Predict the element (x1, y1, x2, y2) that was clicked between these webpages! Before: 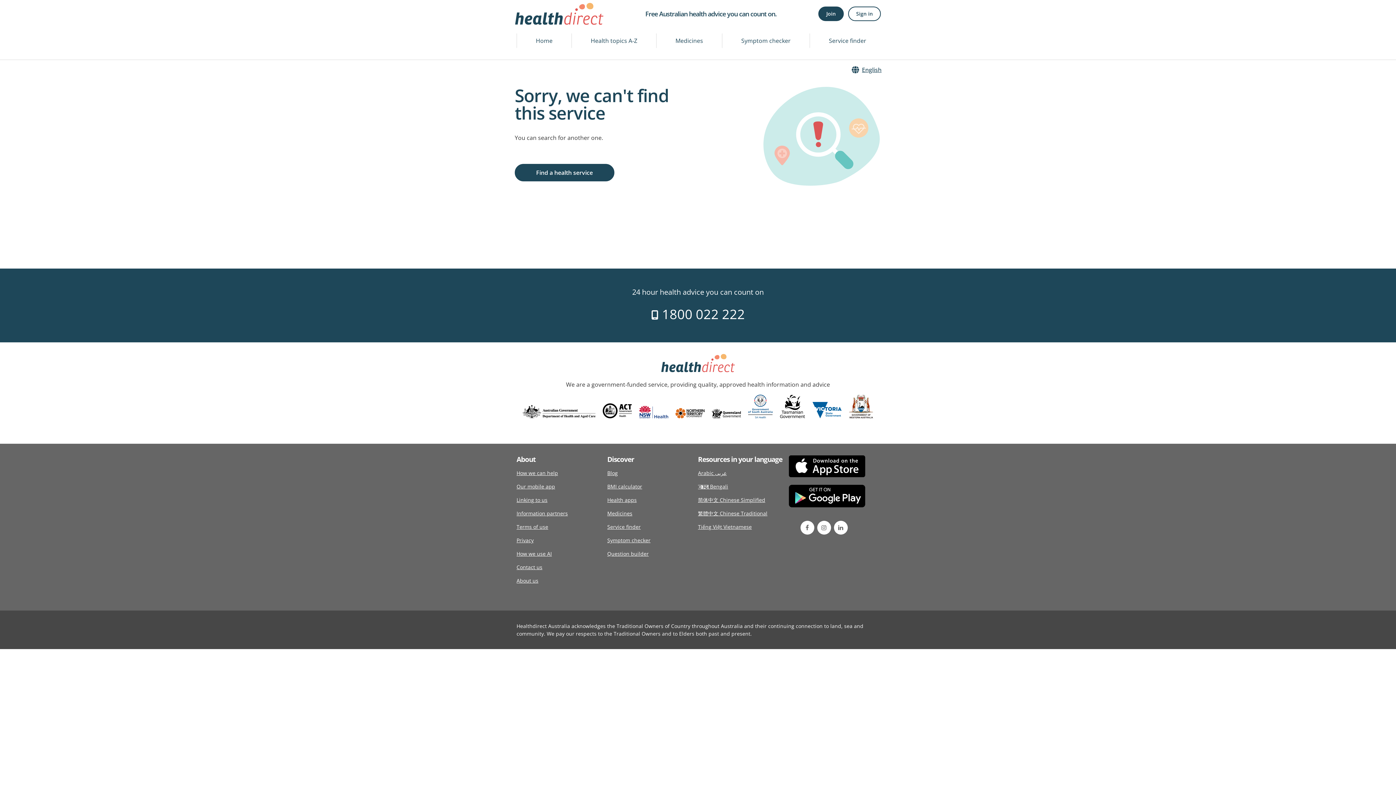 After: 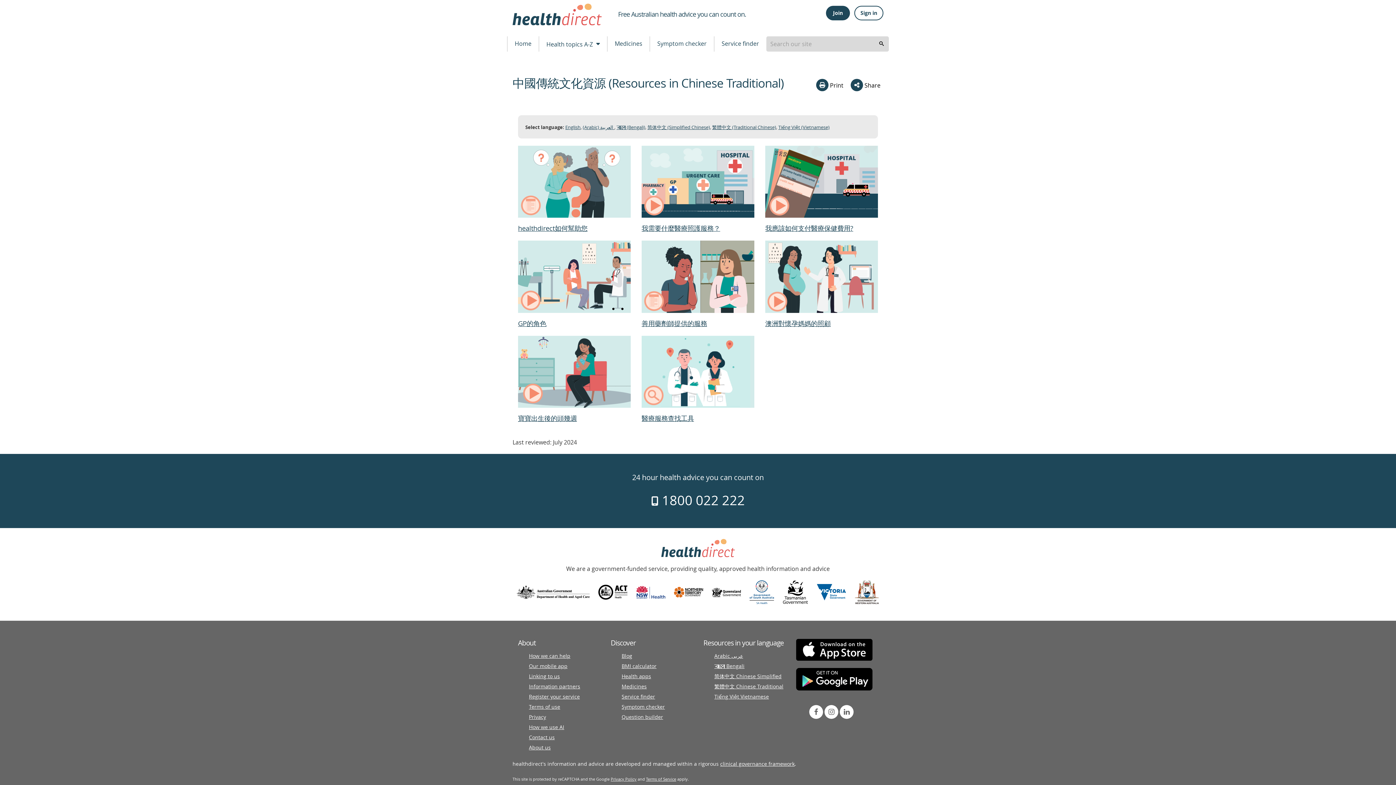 Action: label: 繁體中文 Chinese Traditional bbox: (698, 506, 767, 520)